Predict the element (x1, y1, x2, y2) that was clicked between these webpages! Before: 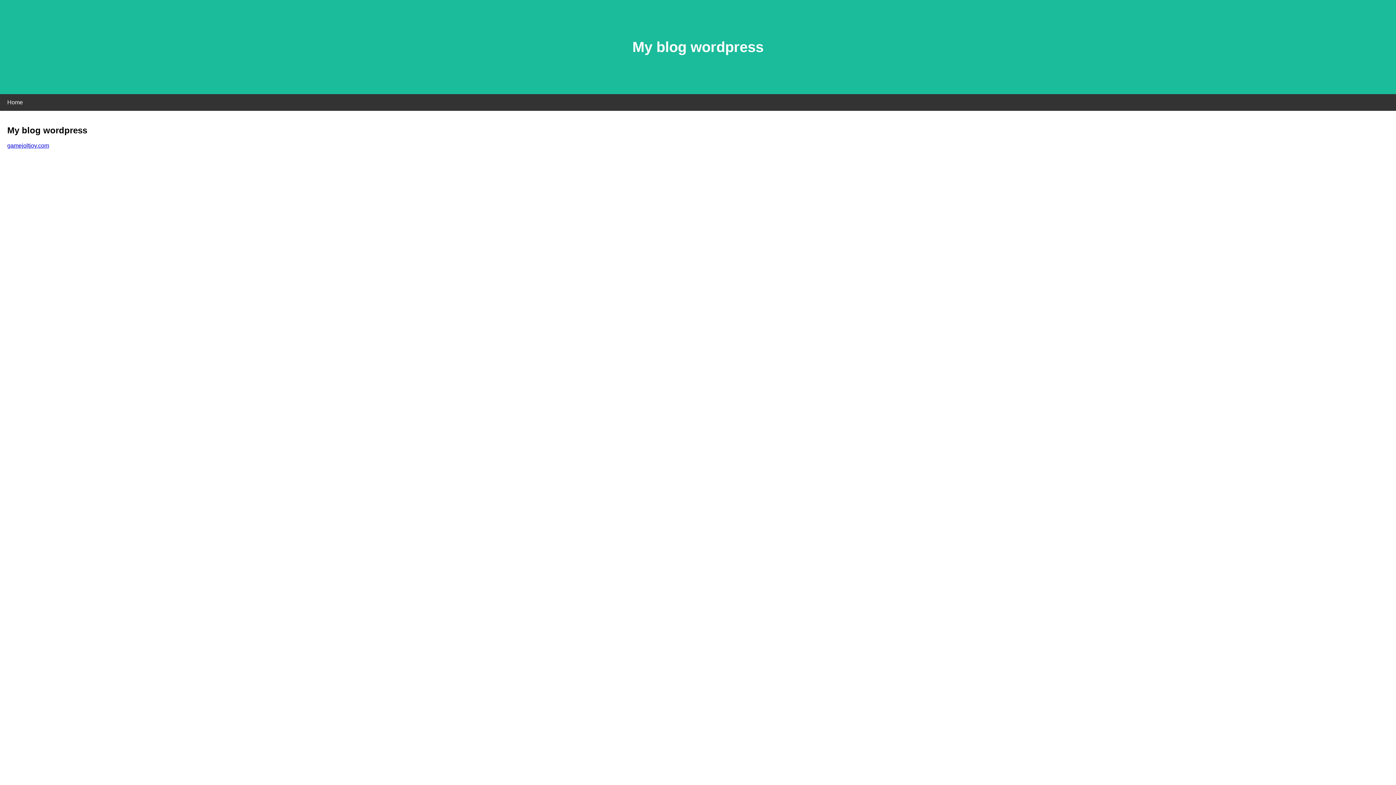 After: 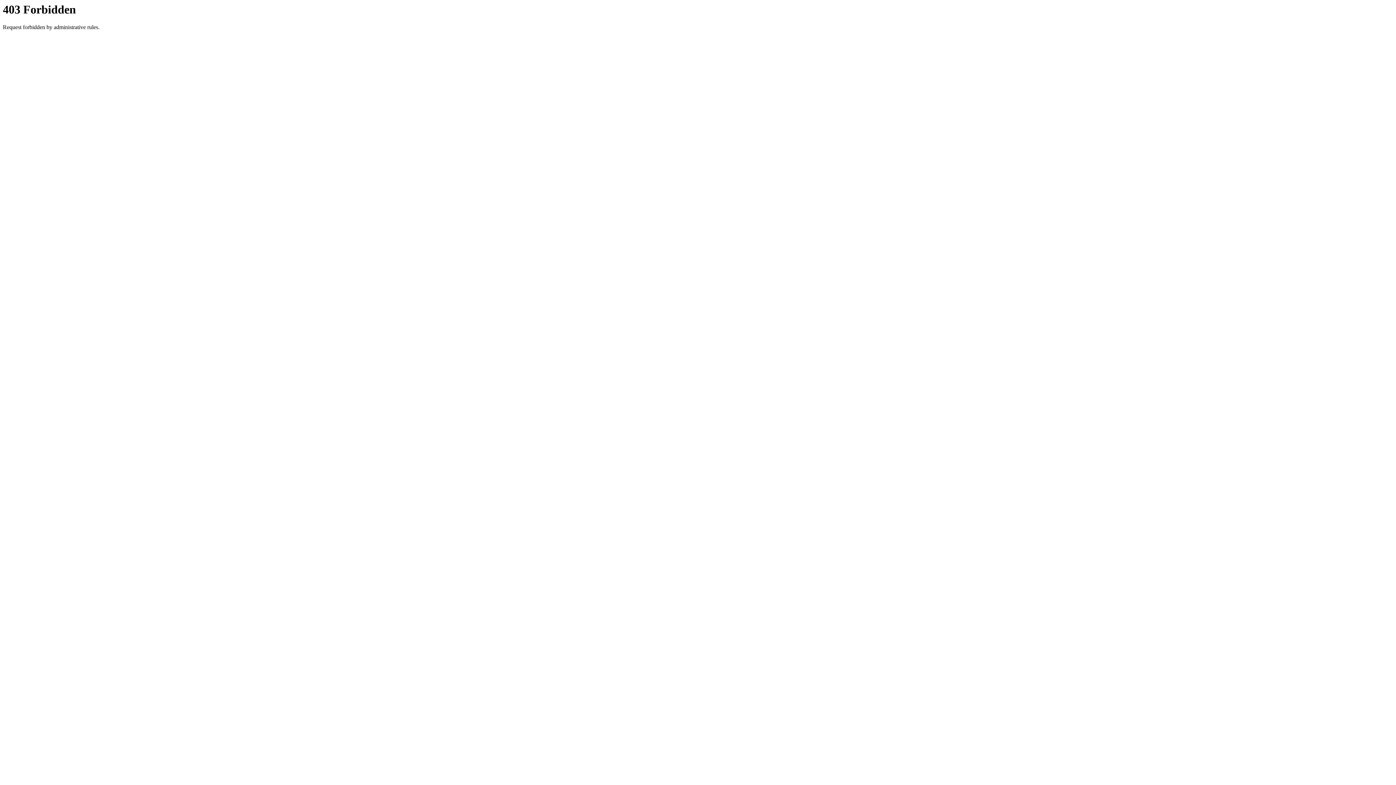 Action: bbox: (7, 142, 49, 148) label: gamejoltjoy.com